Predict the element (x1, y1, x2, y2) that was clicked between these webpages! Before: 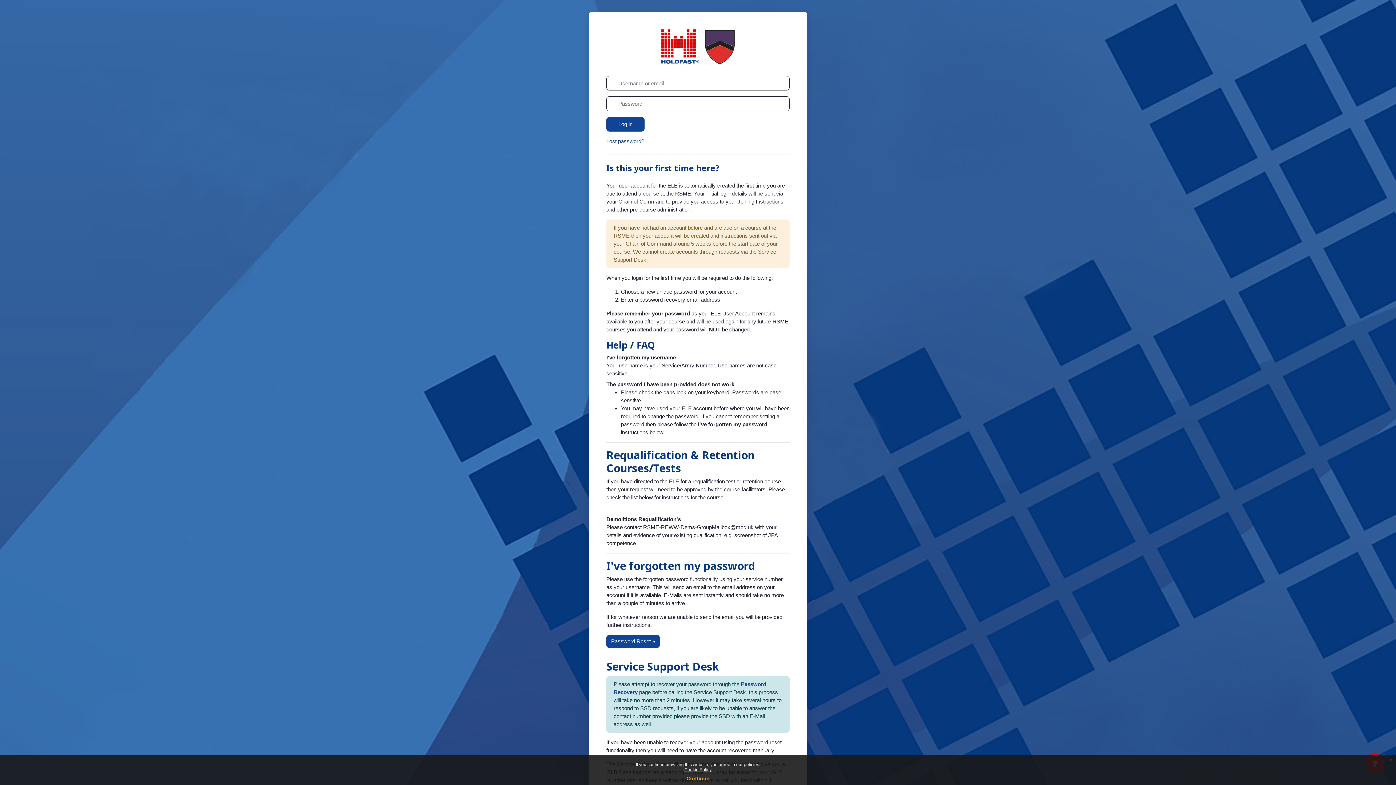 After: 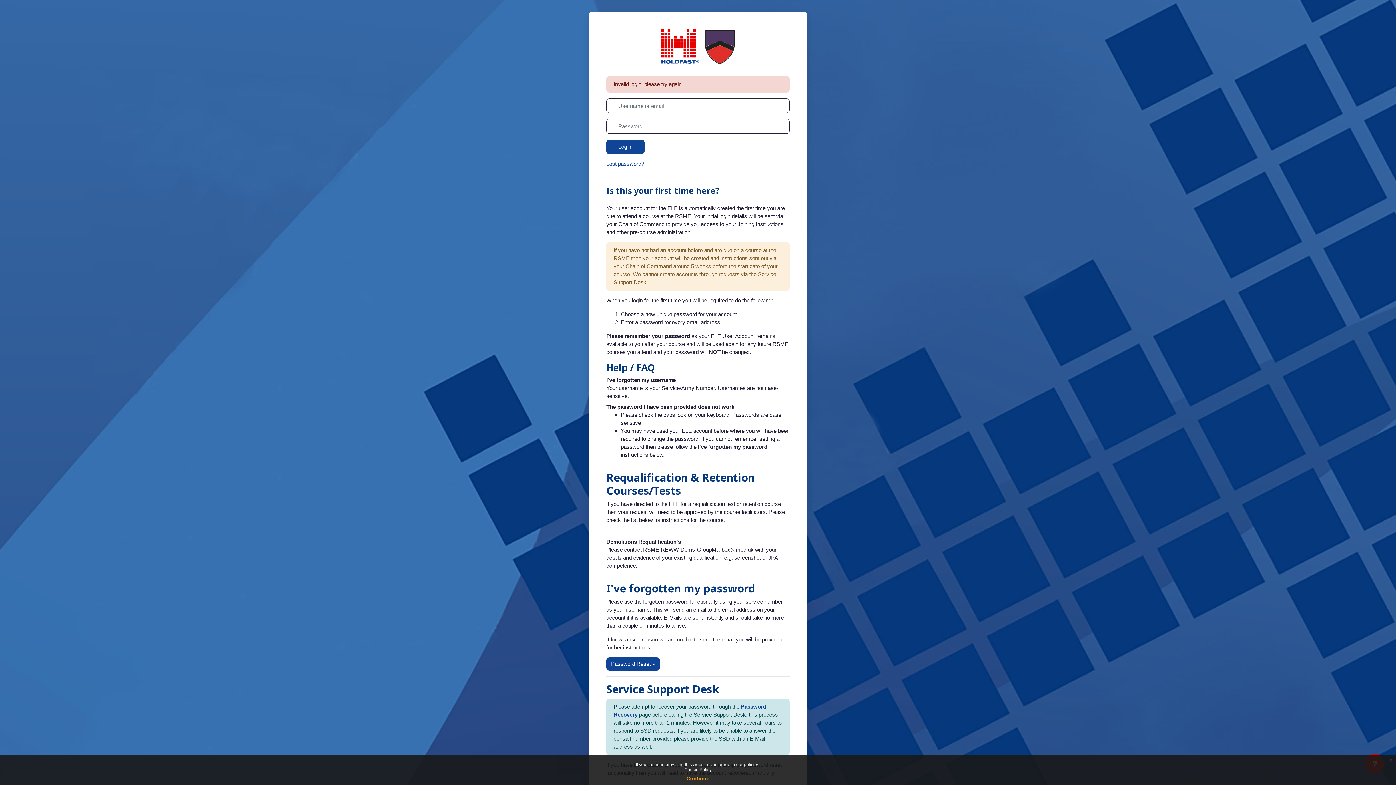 Action: label: Log in bbox: (606, 117, 644, 131)